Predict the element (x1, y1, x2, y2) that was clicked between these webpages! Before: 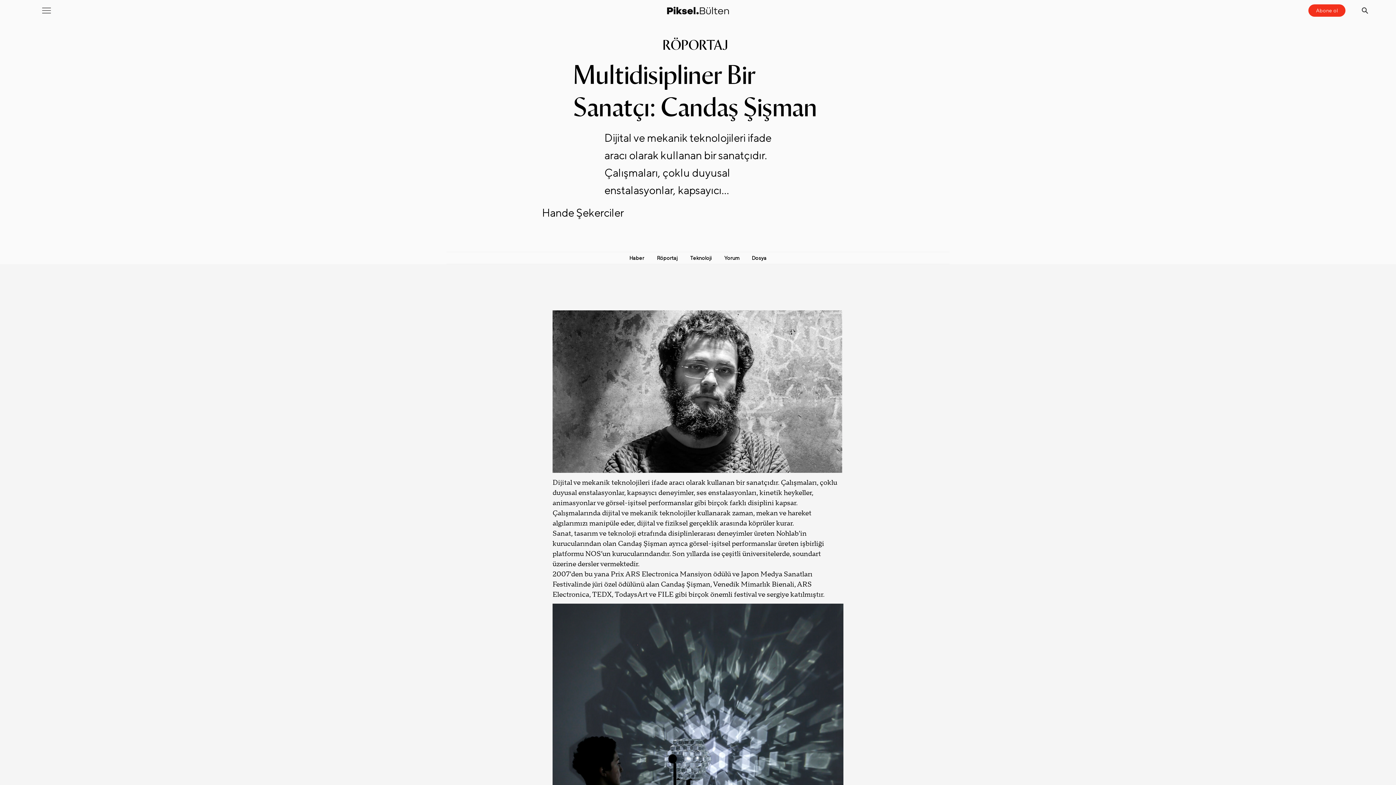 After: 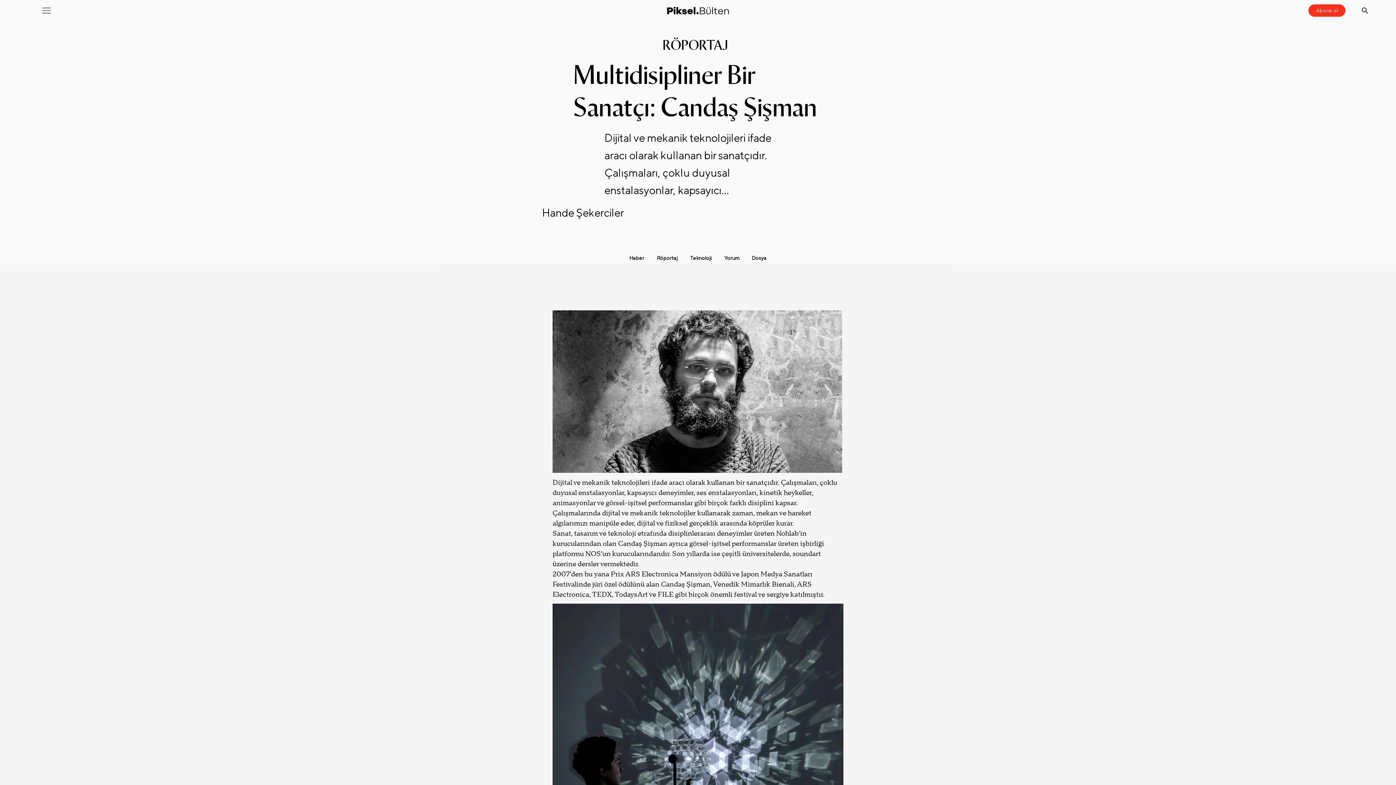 Action: bbox: (42, 6, 50, 14)